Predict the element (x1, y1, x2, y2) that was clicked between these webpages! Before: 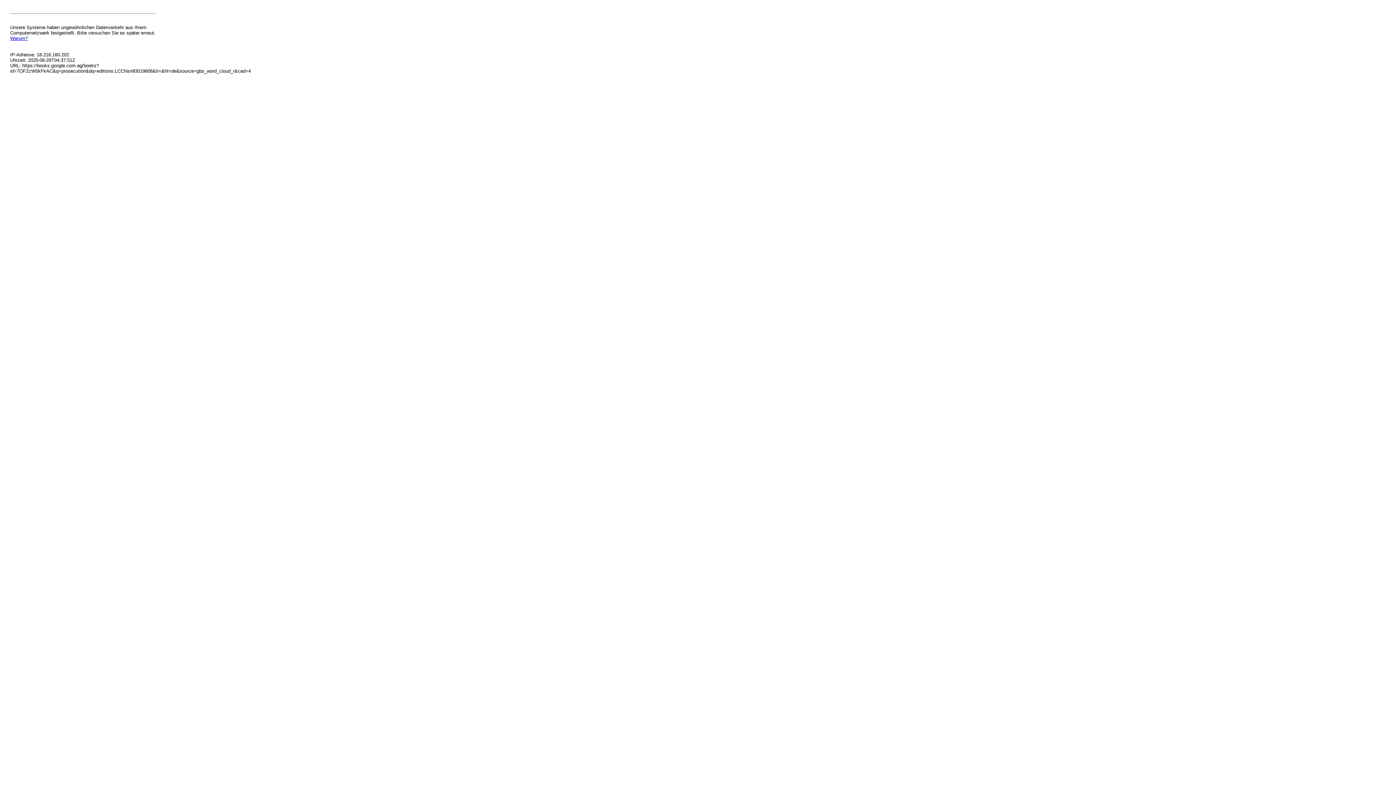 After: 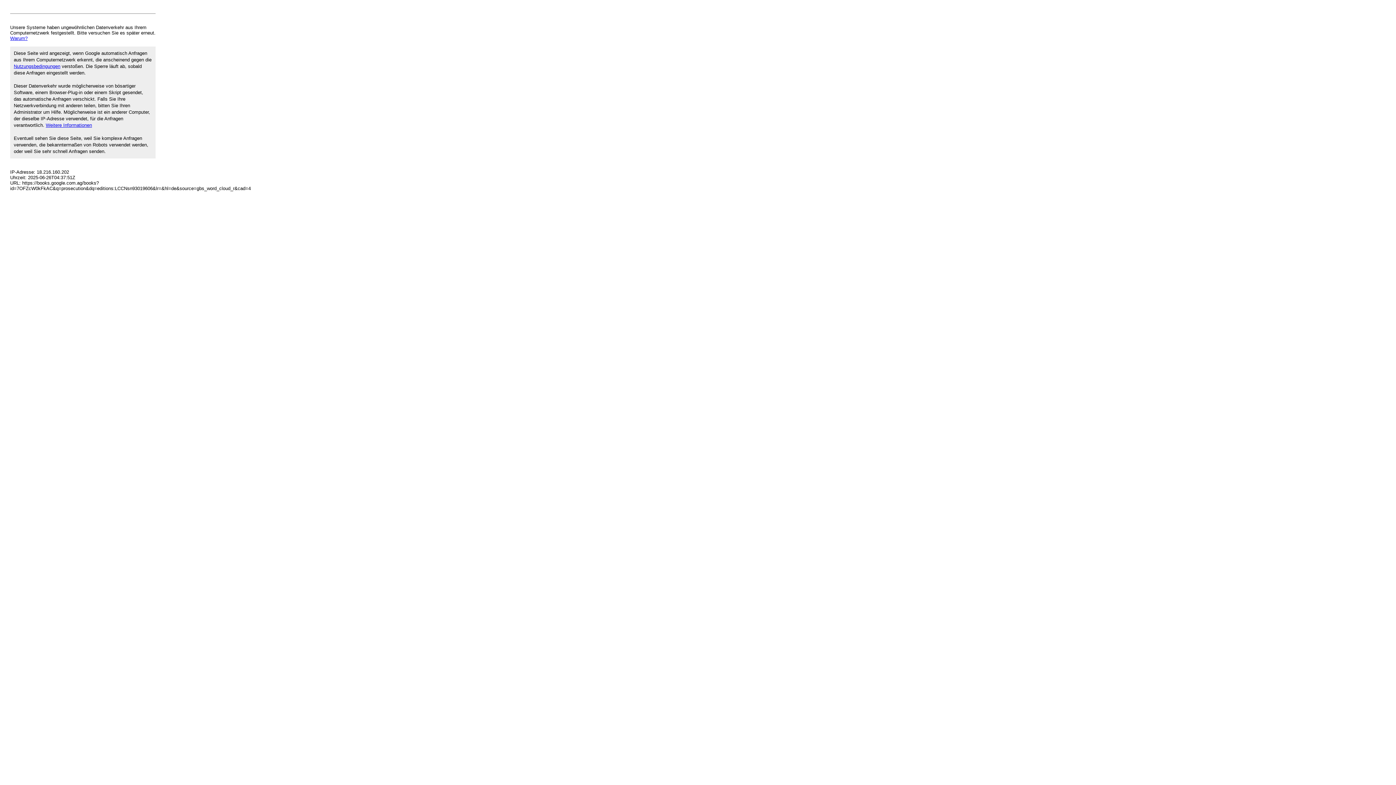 Action: bbox: (10, 35, 27, 41) label: Warum?